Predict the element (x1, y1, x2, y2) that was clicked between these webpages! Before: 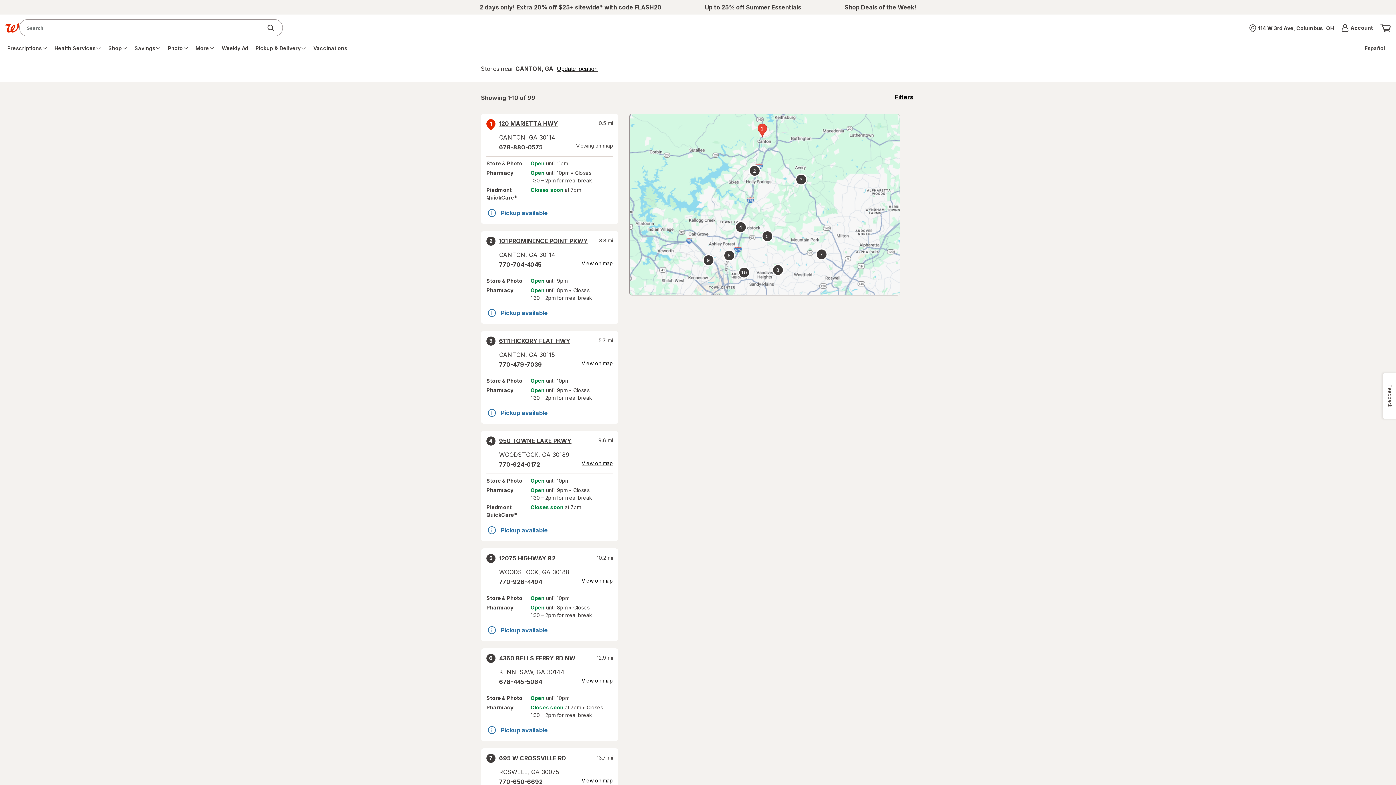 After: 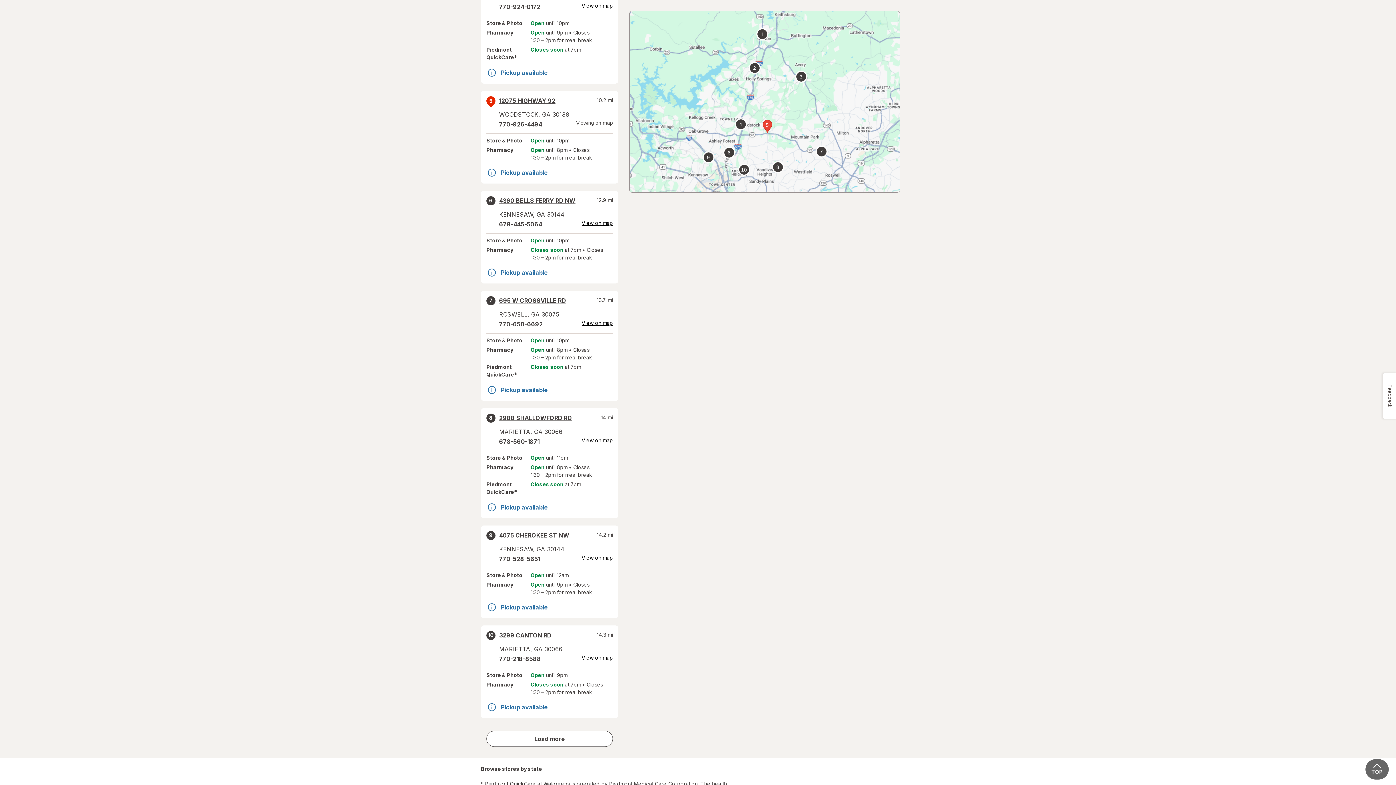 Action: bbox: (486, 554, 495, 563) label: 5